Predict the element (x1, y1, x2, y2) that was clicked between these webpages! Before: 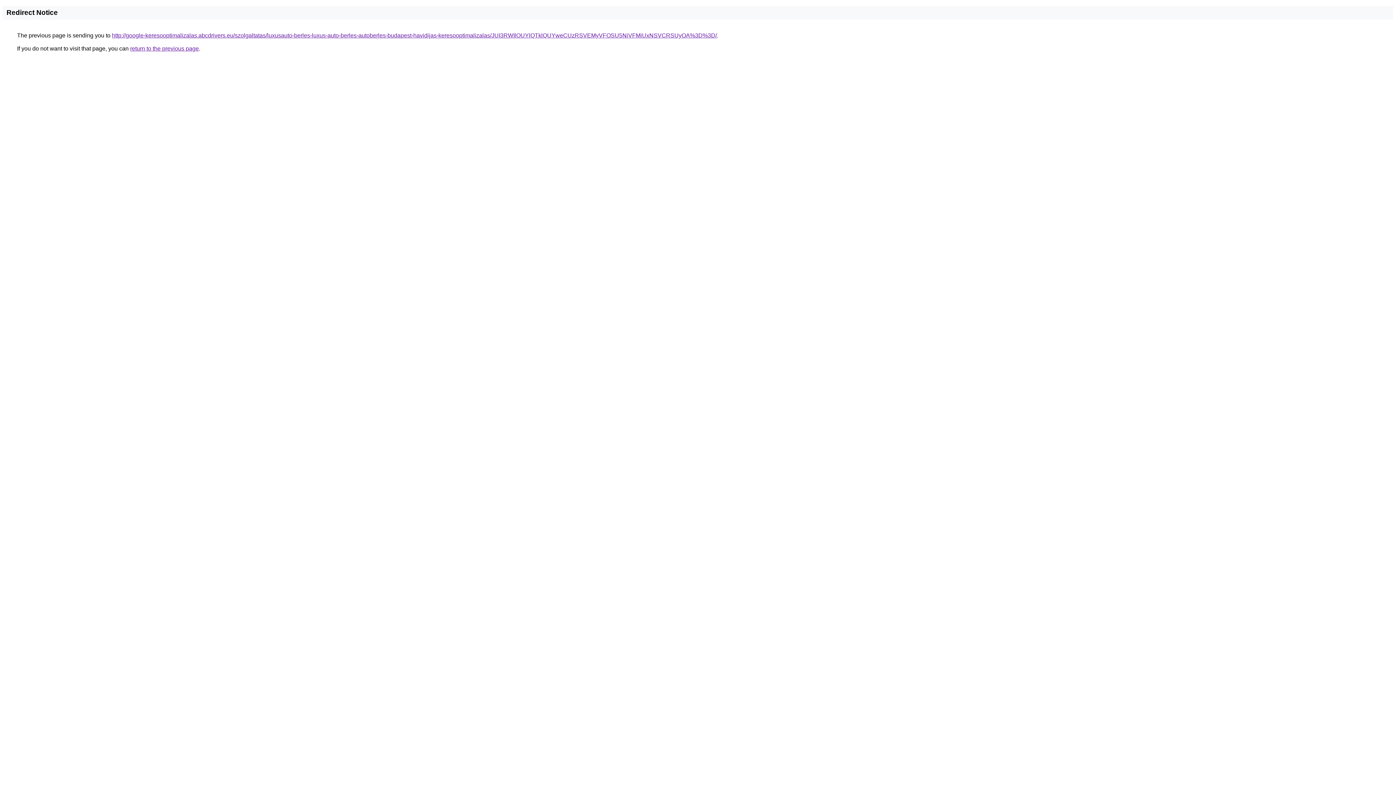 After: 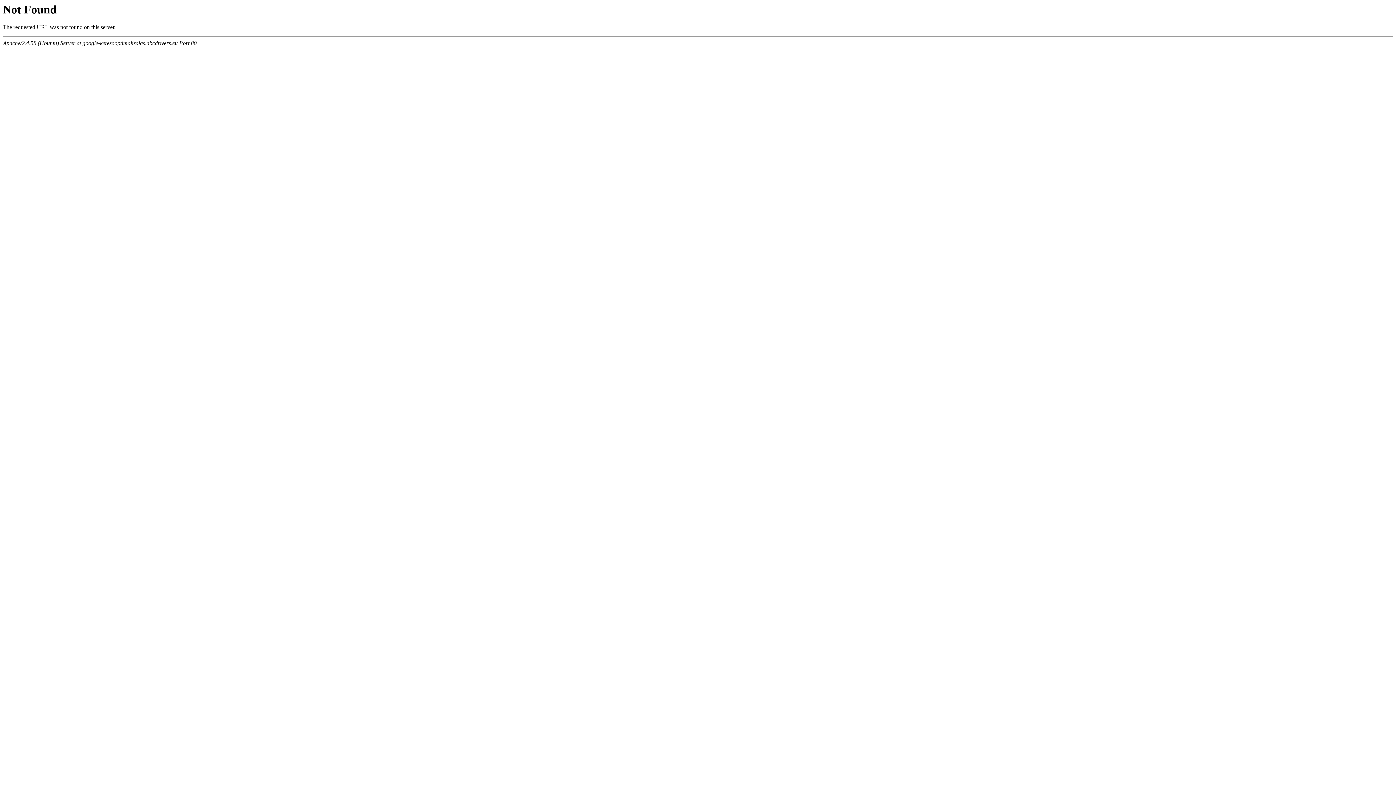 Action: label: http://google-keresooptimalizalas.abcdrivers.eu/szolgaltatas/luxusauto-berles-luxus-auto-berles-autoberles-budapest-havidijas-keresooptimalizalas/JUI3RWIlOUYlQTklQUYweCUzRSVEMyVFOSU5NiVFMiUxNSVCRSUyOA%3D%3D/ bbox: (112, 32, 717, 38)